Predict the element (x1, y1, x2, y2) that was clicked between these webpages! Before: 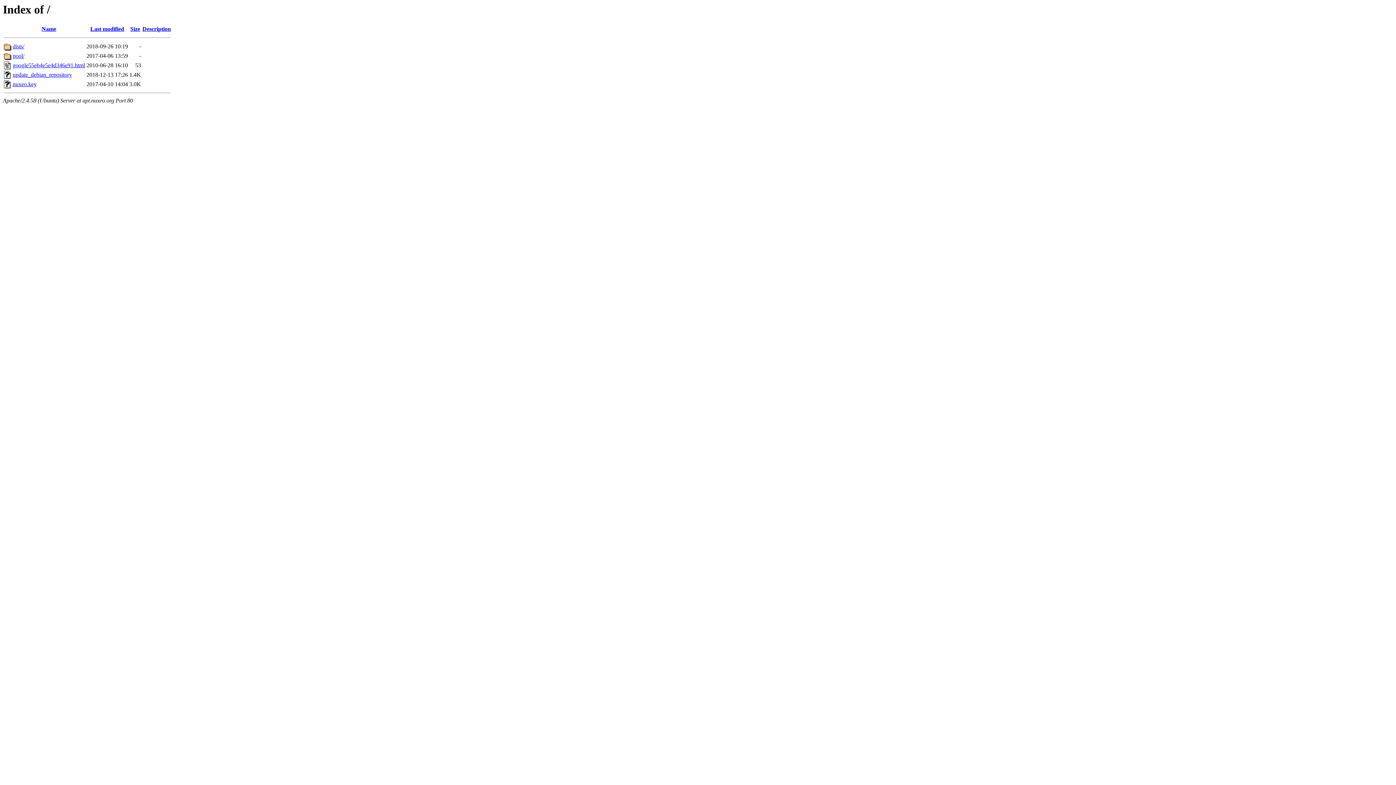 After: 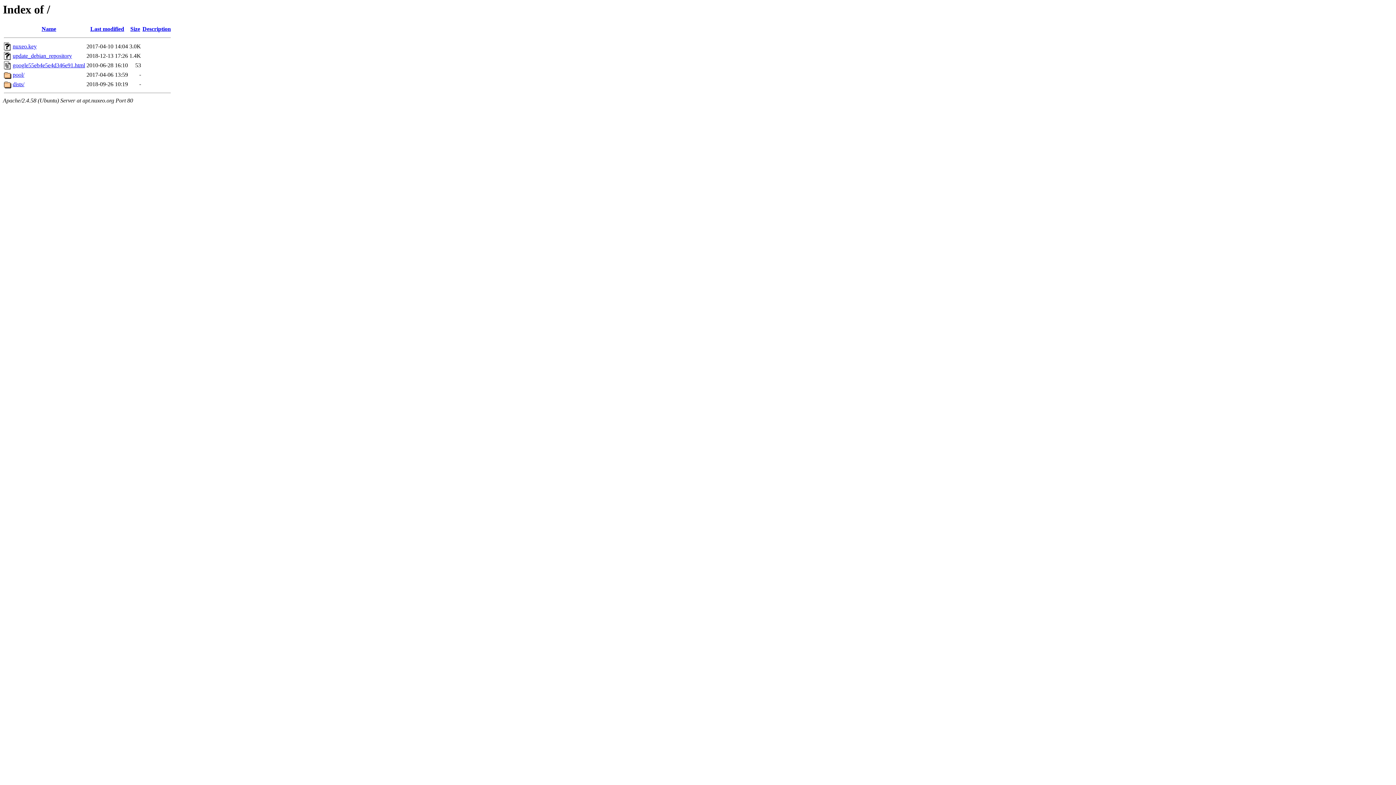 Action: bbox: (130, 25, 140, 32) label: Size